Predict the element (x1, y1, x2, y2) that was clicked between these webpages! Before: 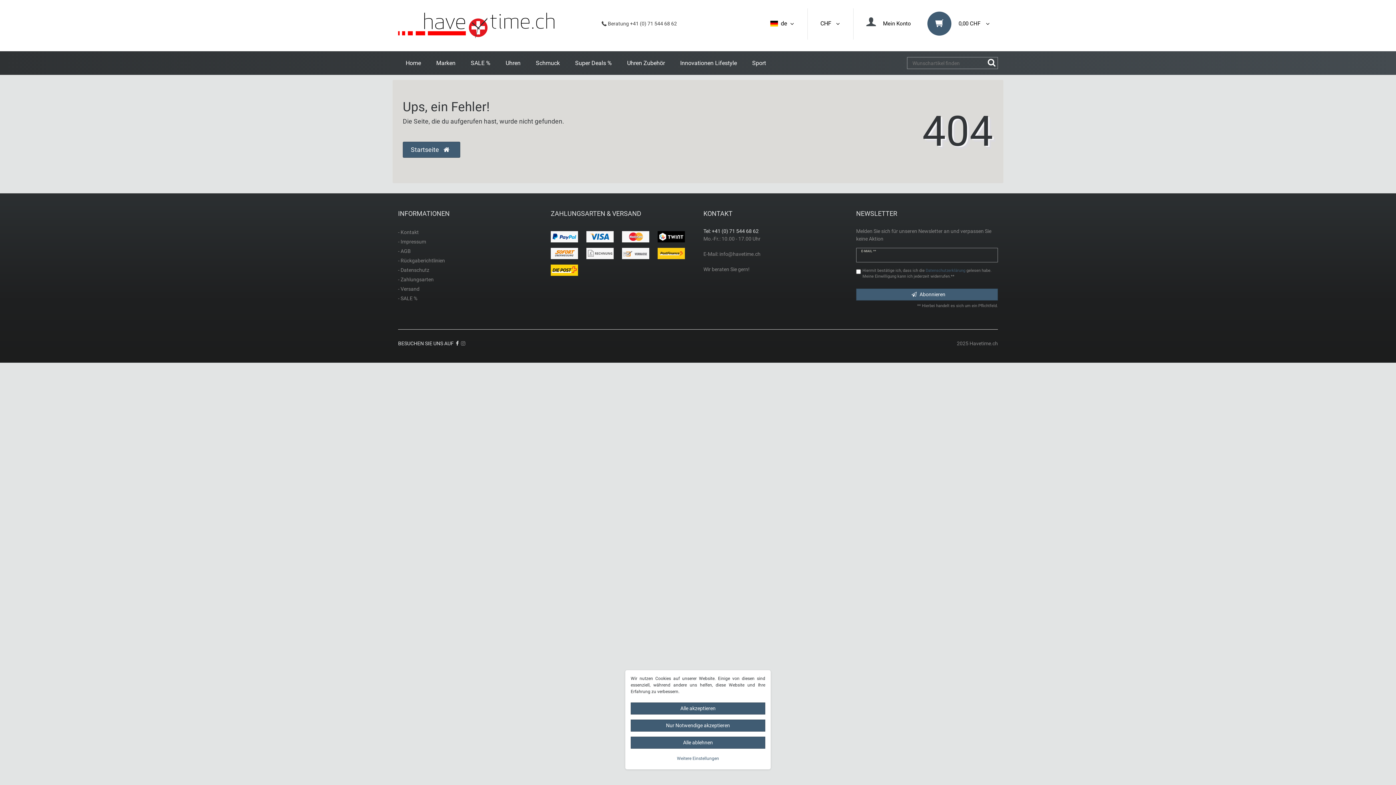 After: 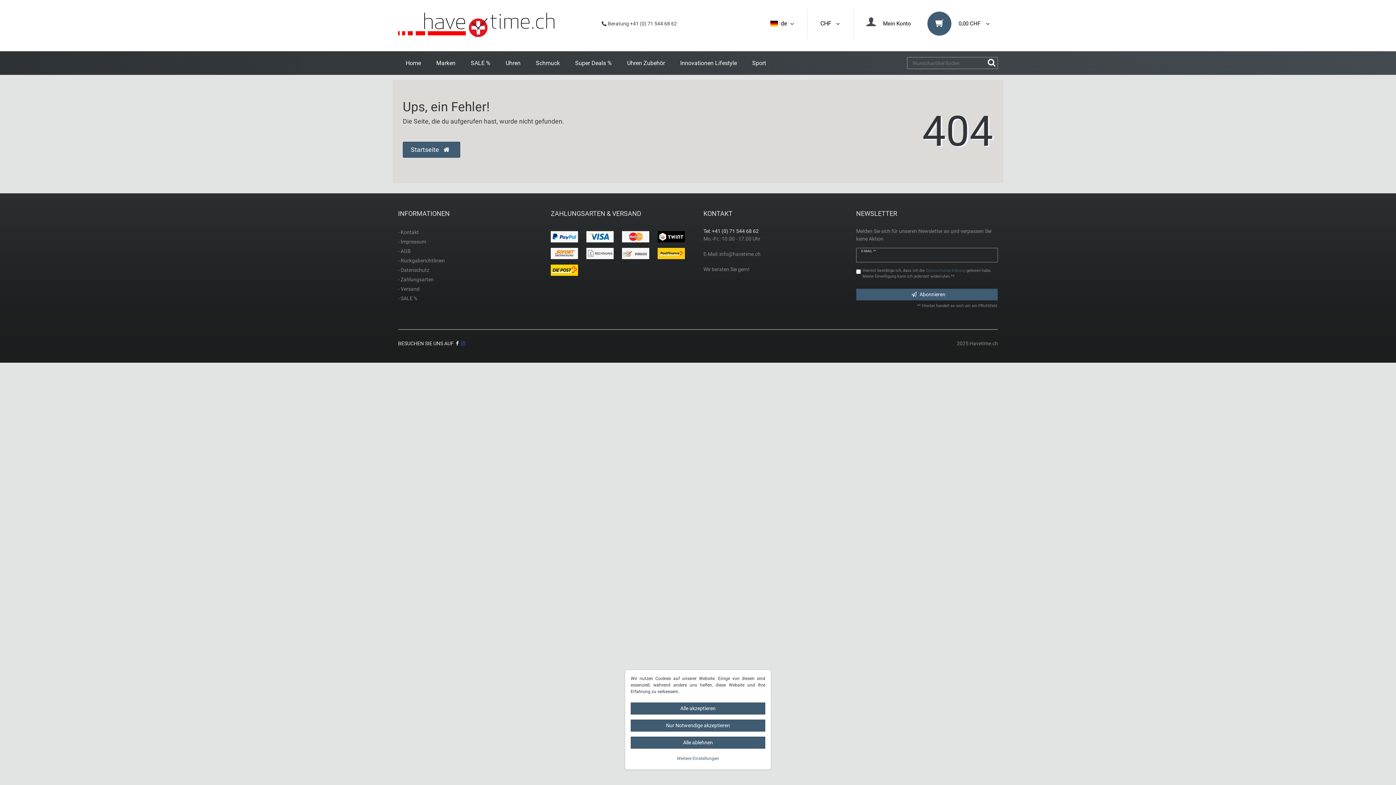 Action: bbox: (461, 340, 465, 346)